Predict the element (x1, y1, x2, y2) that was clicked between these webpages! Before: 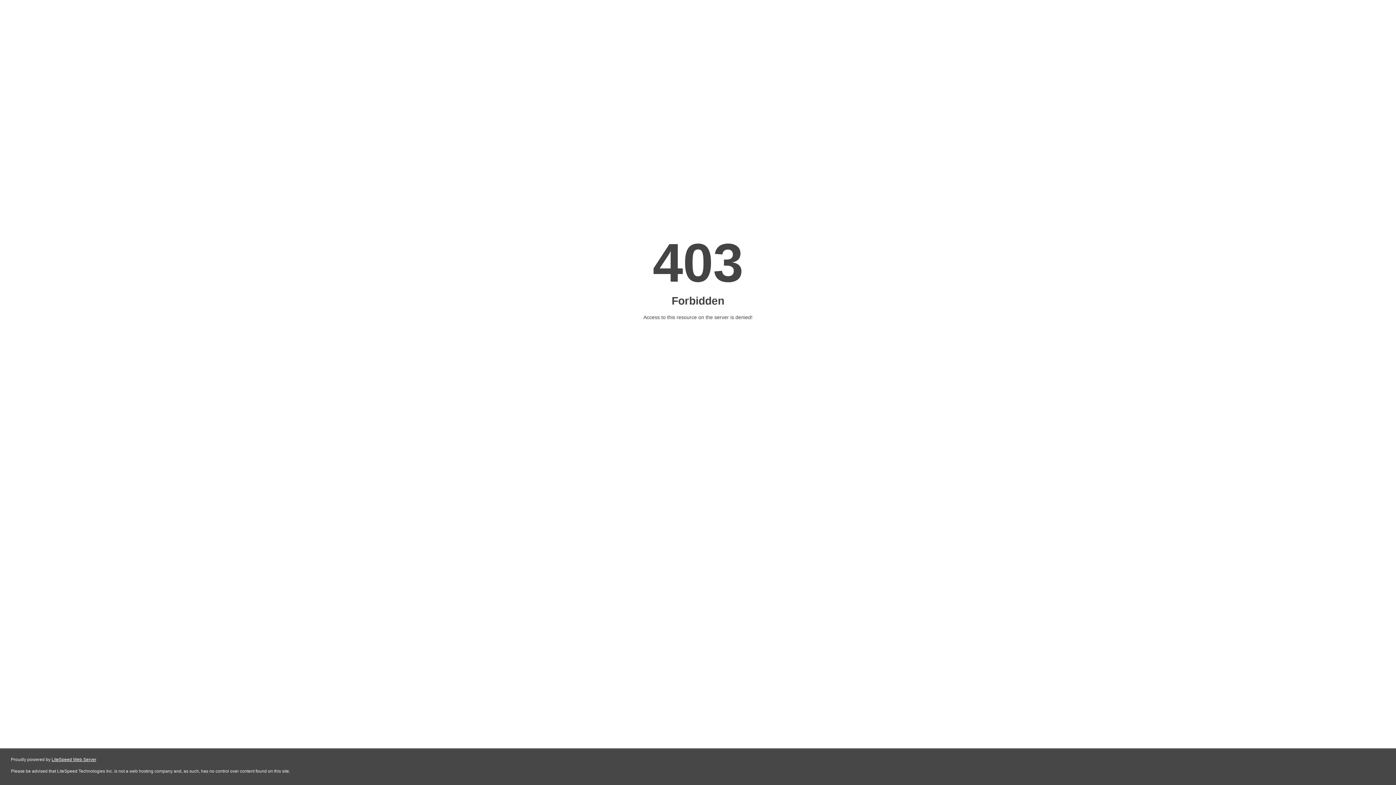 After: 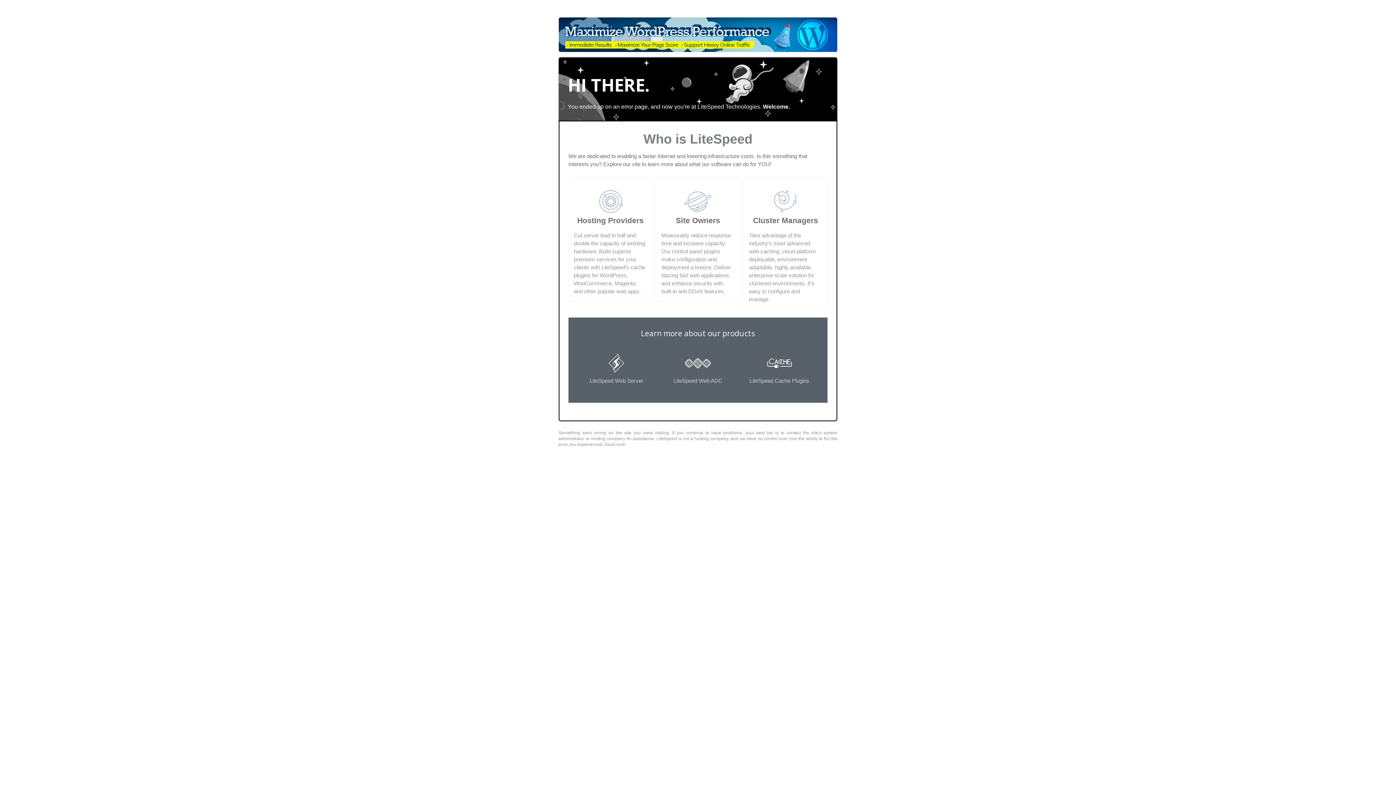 Action: bbox: (51, 757, 96, 762) label: LiteSpeed Web Server